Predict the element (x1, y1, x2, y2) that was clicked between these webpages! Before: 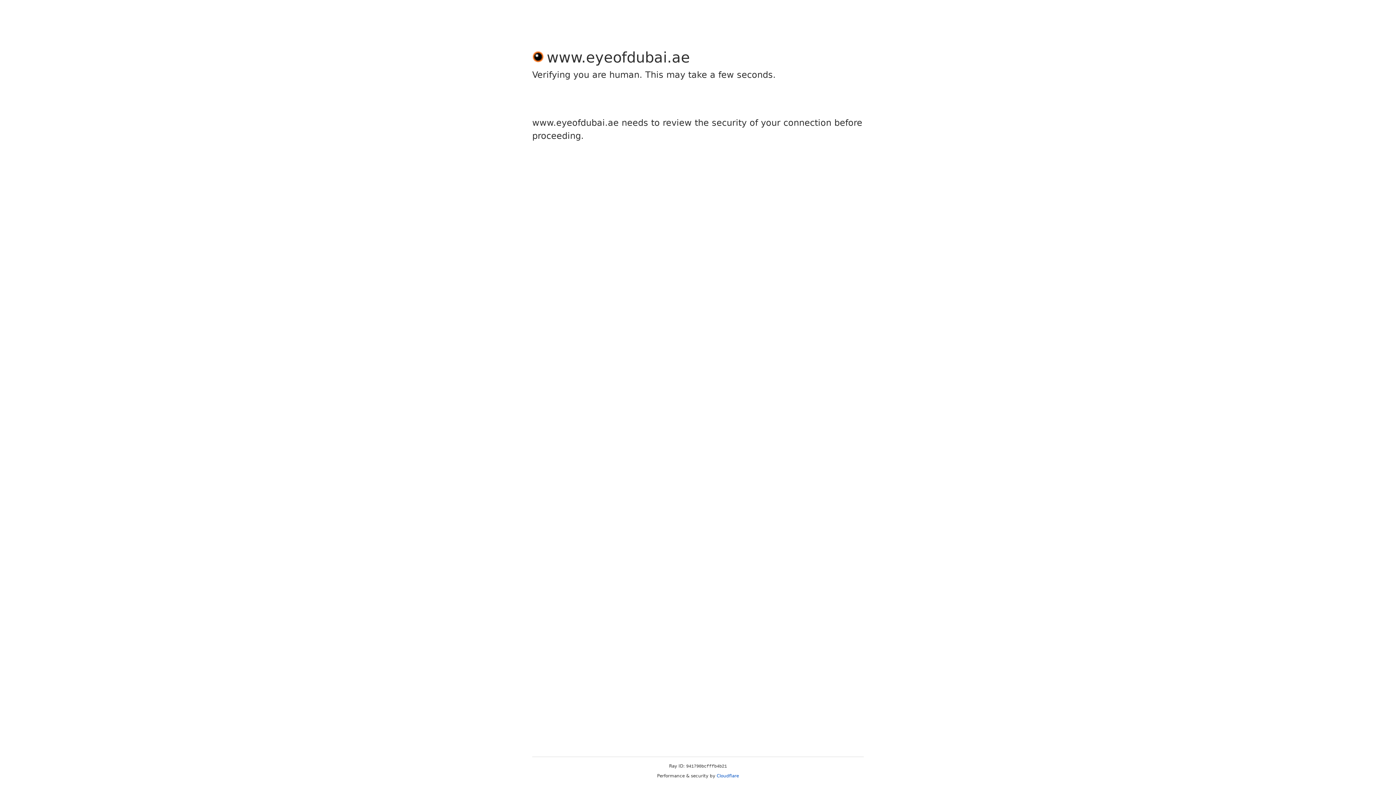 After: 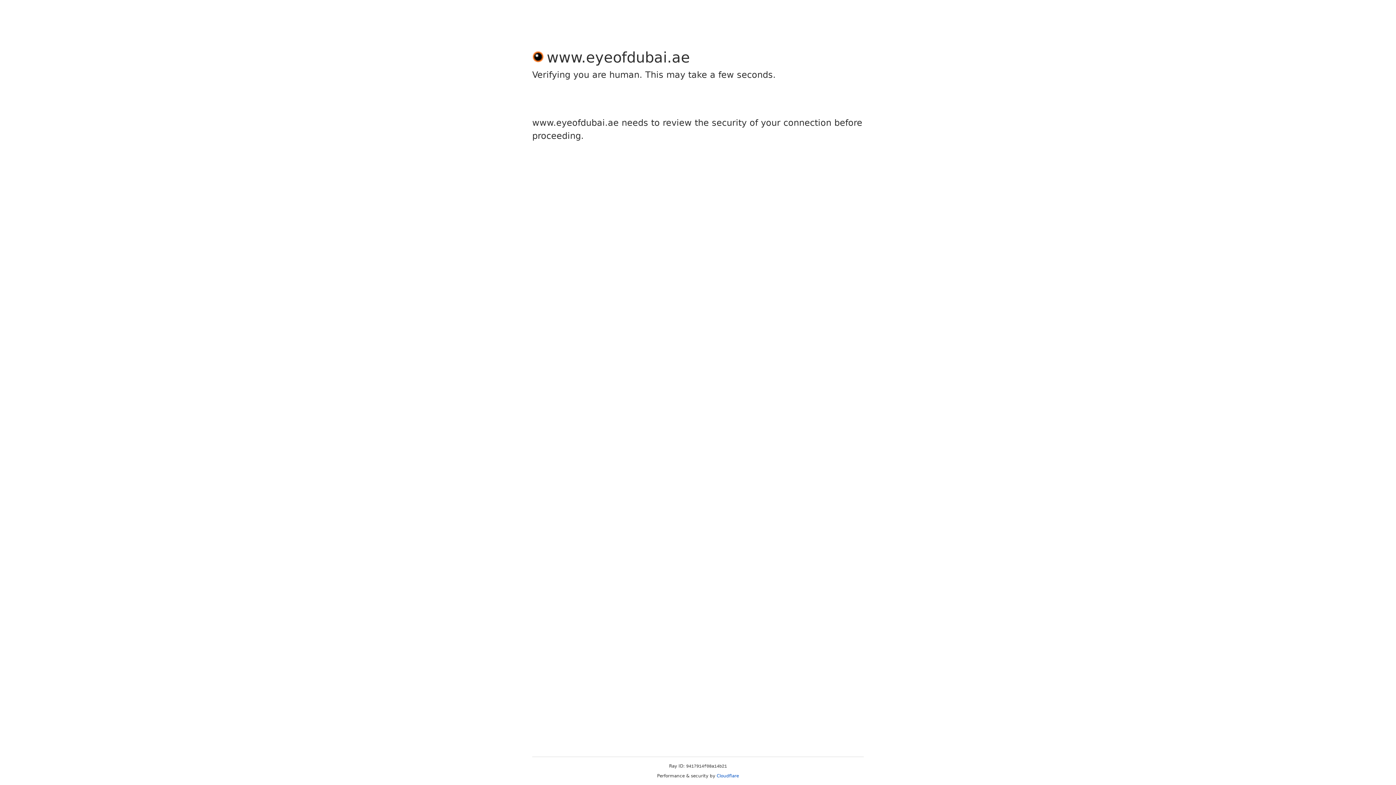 Action: bbox: (716, 773, 739, 778) label: Cloudflare